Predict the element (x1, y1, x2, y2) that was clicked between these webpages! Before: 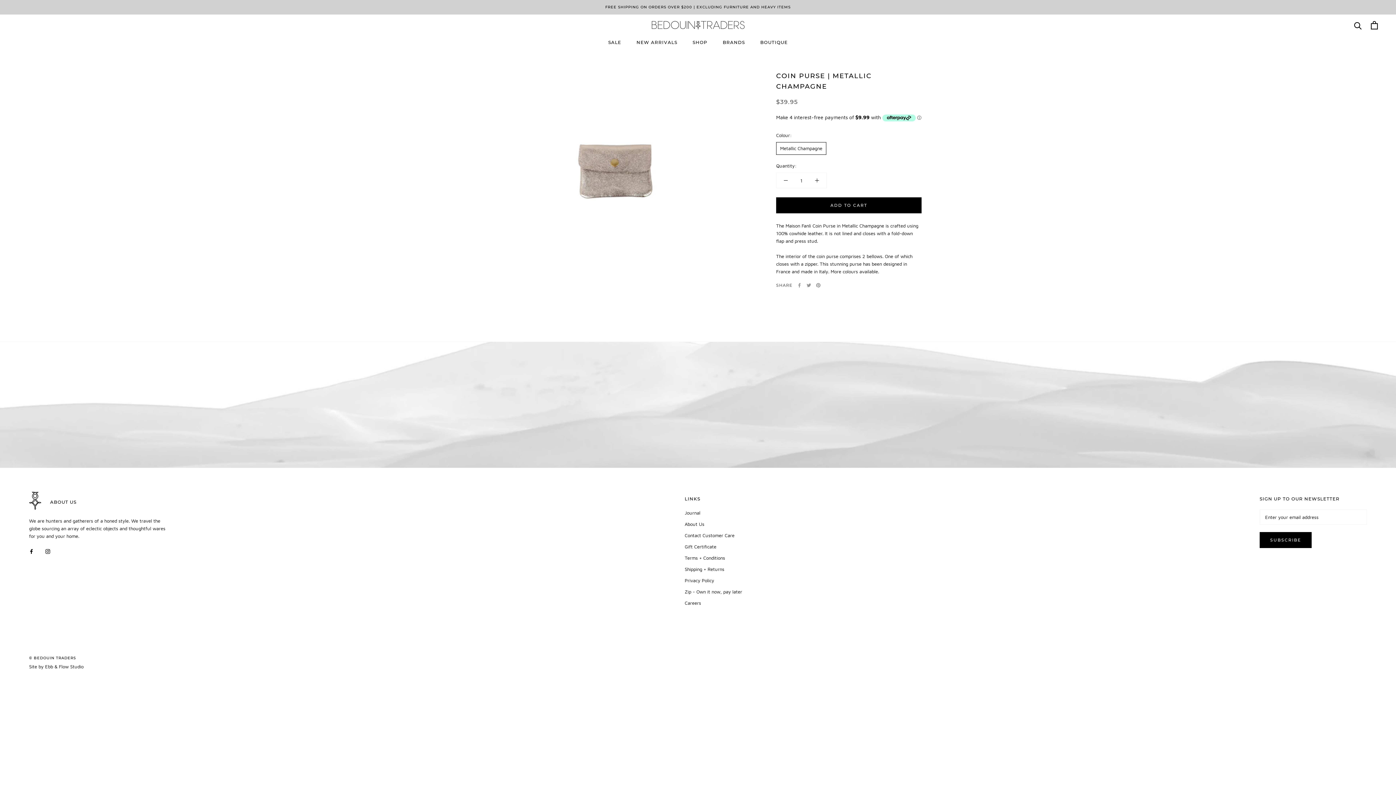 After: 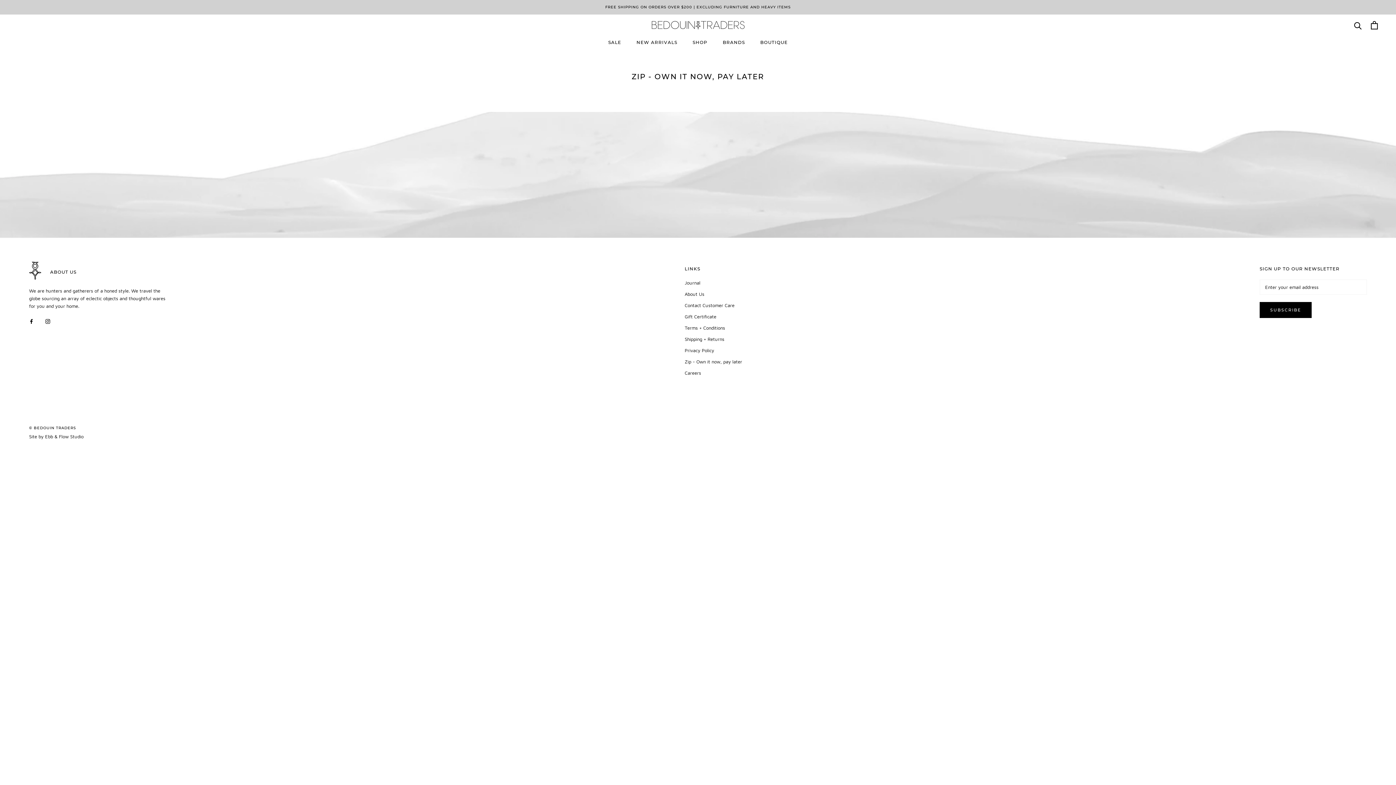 Action: bbox: (684, 588, 742, 595) label: Zip - Own it now, pay later